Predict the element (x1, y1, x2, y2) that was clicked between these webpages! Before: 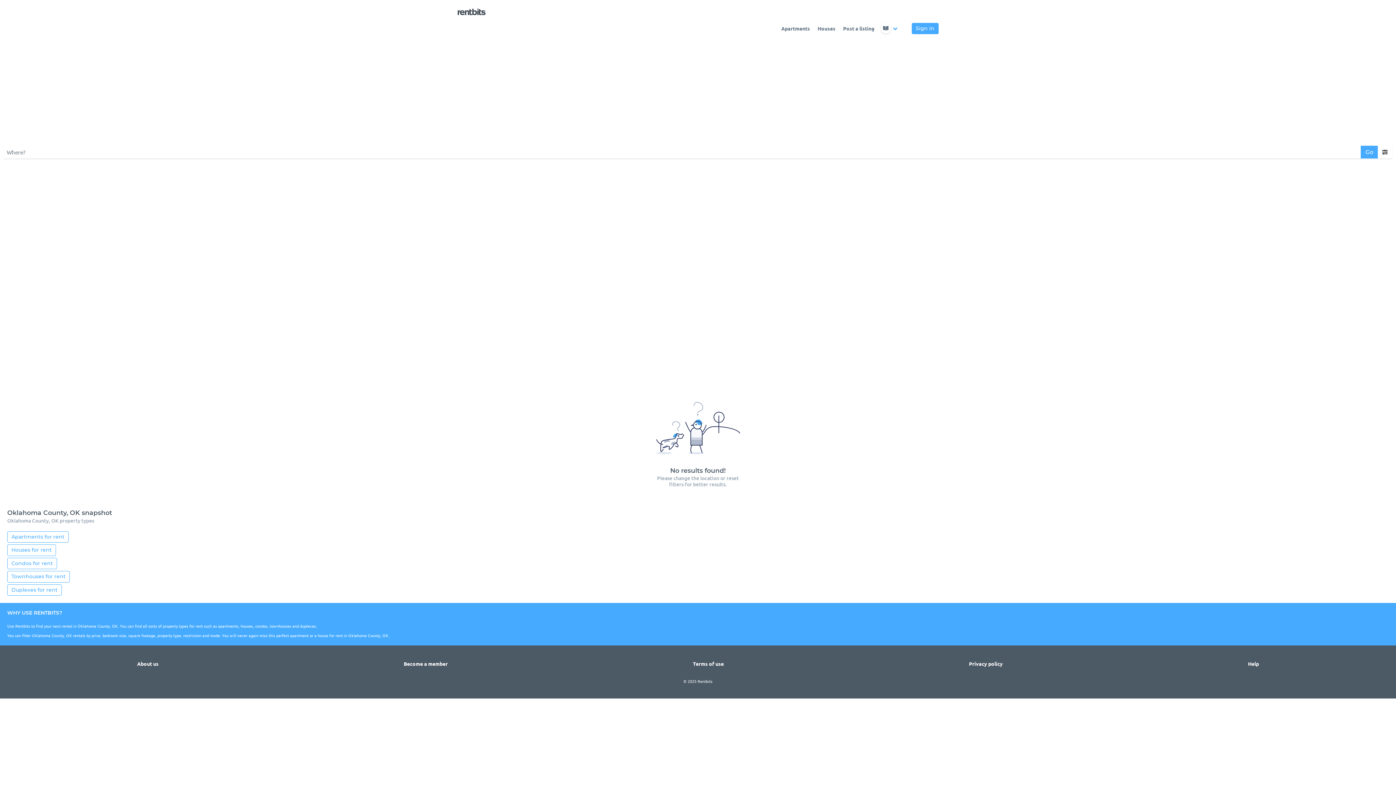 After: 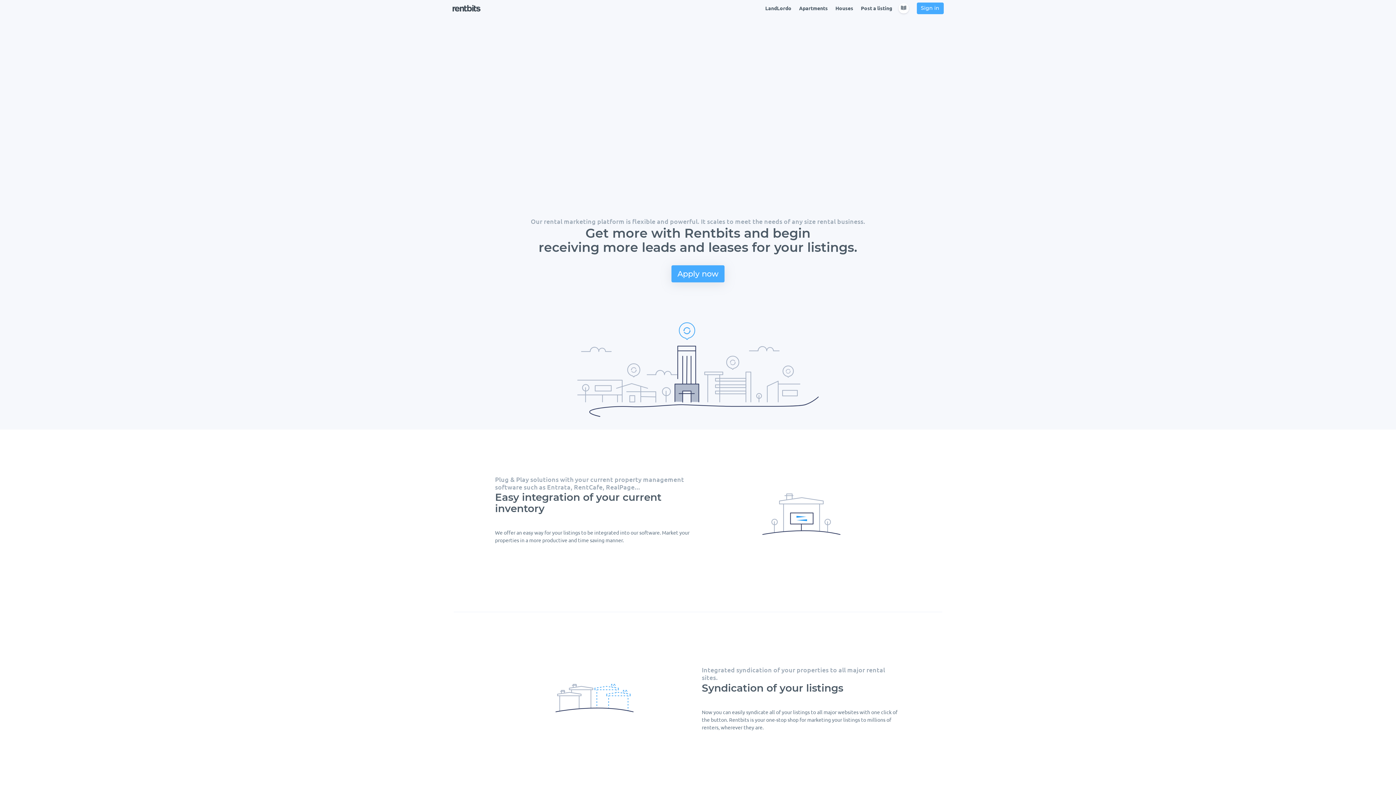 Action: bbox: (839, 20, 878, 36) label: Post a listing